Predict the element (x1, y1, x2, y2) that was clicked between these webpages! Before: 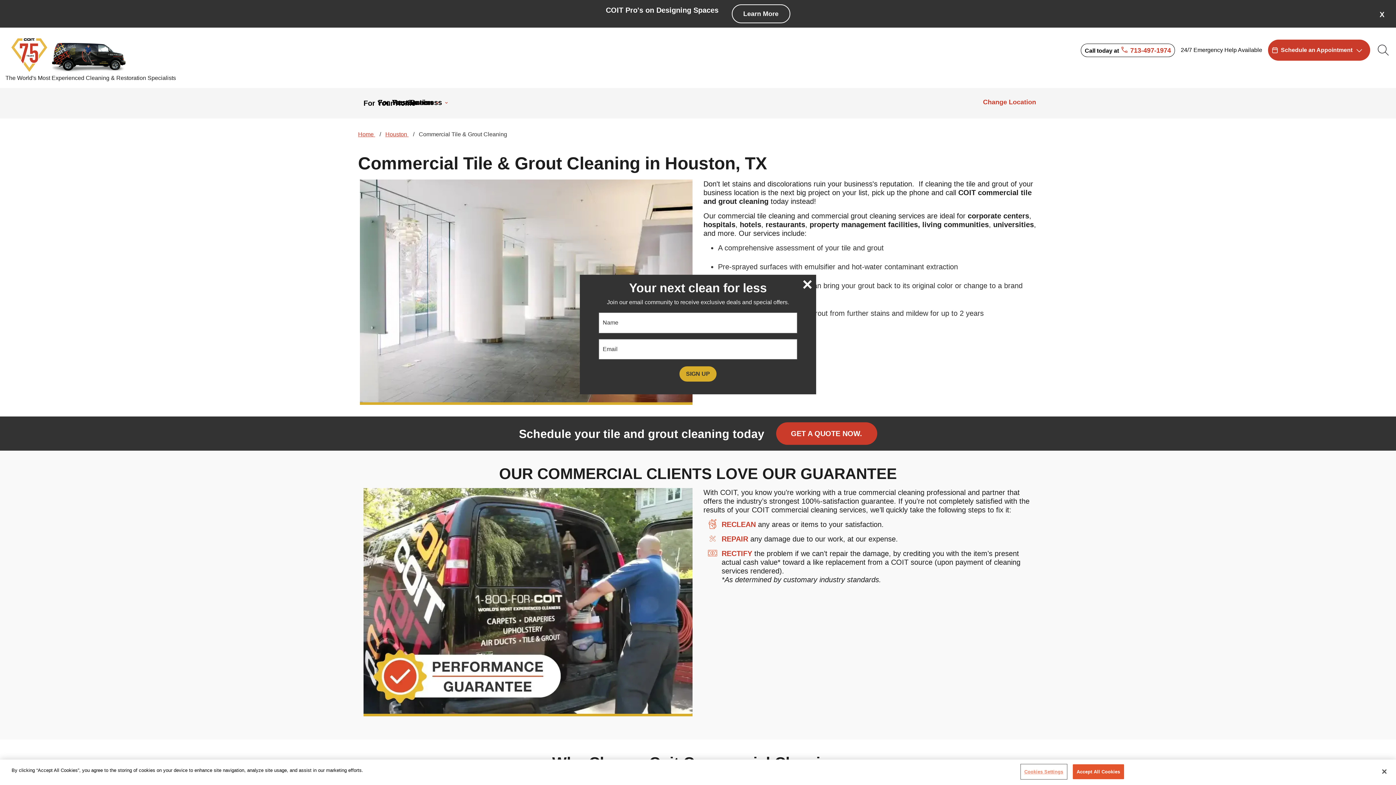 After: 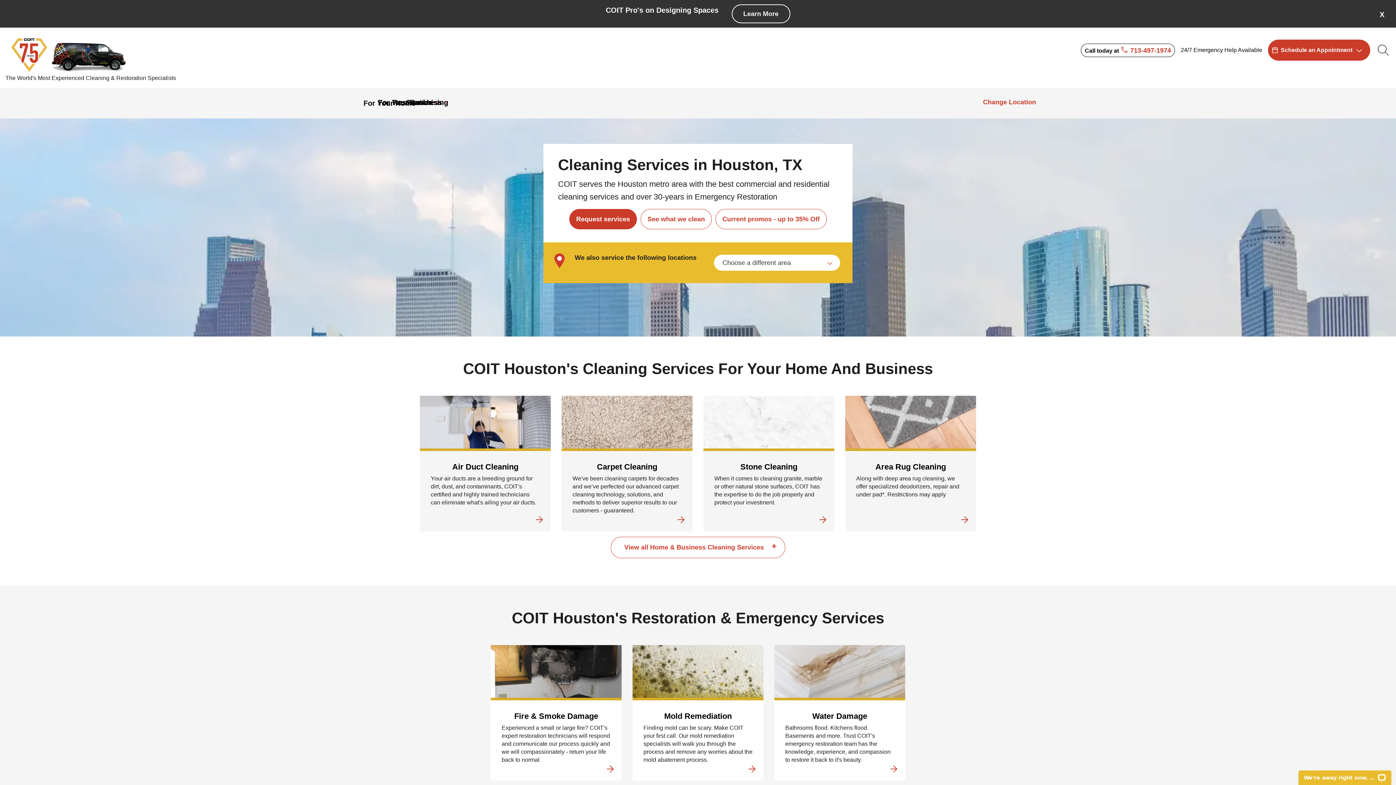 Action: bbox: (5, 51, 134, 57)